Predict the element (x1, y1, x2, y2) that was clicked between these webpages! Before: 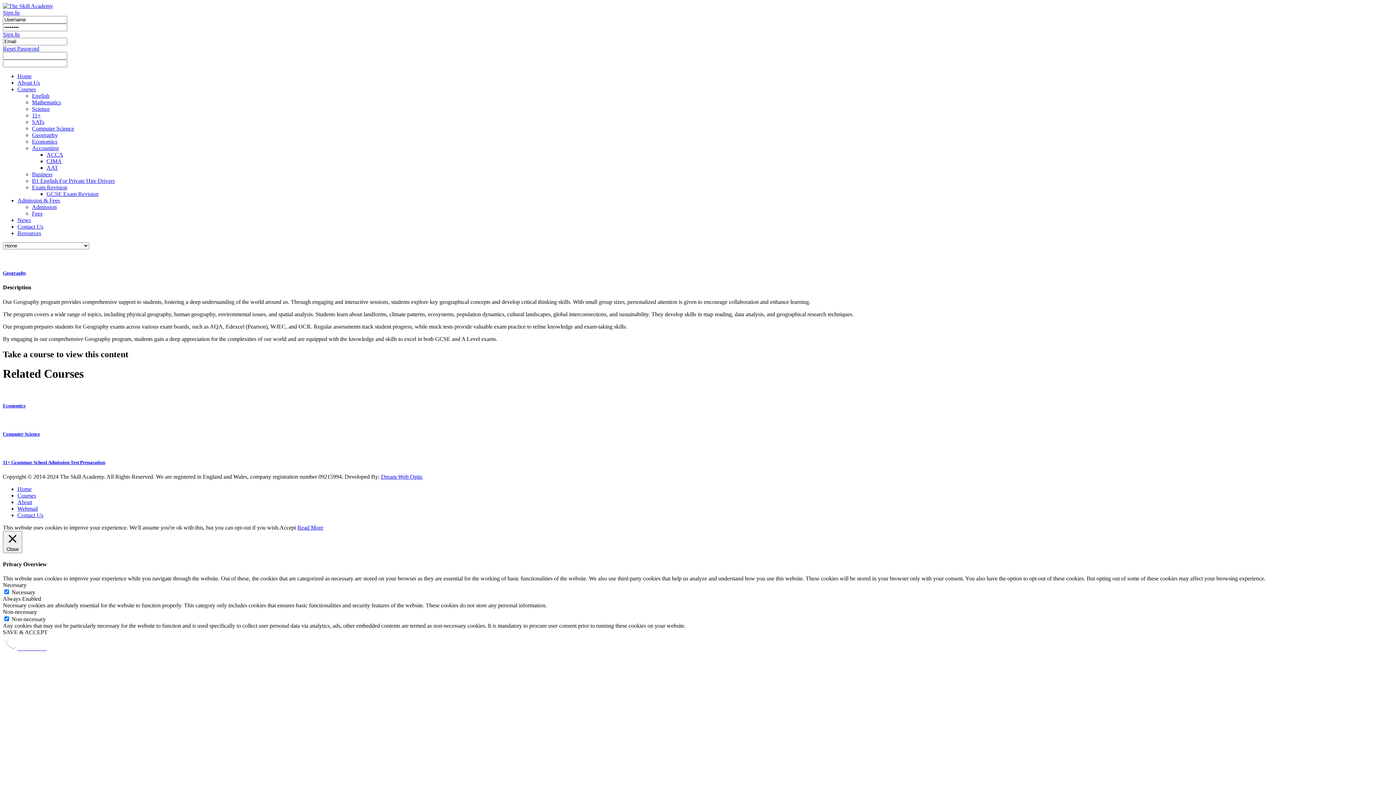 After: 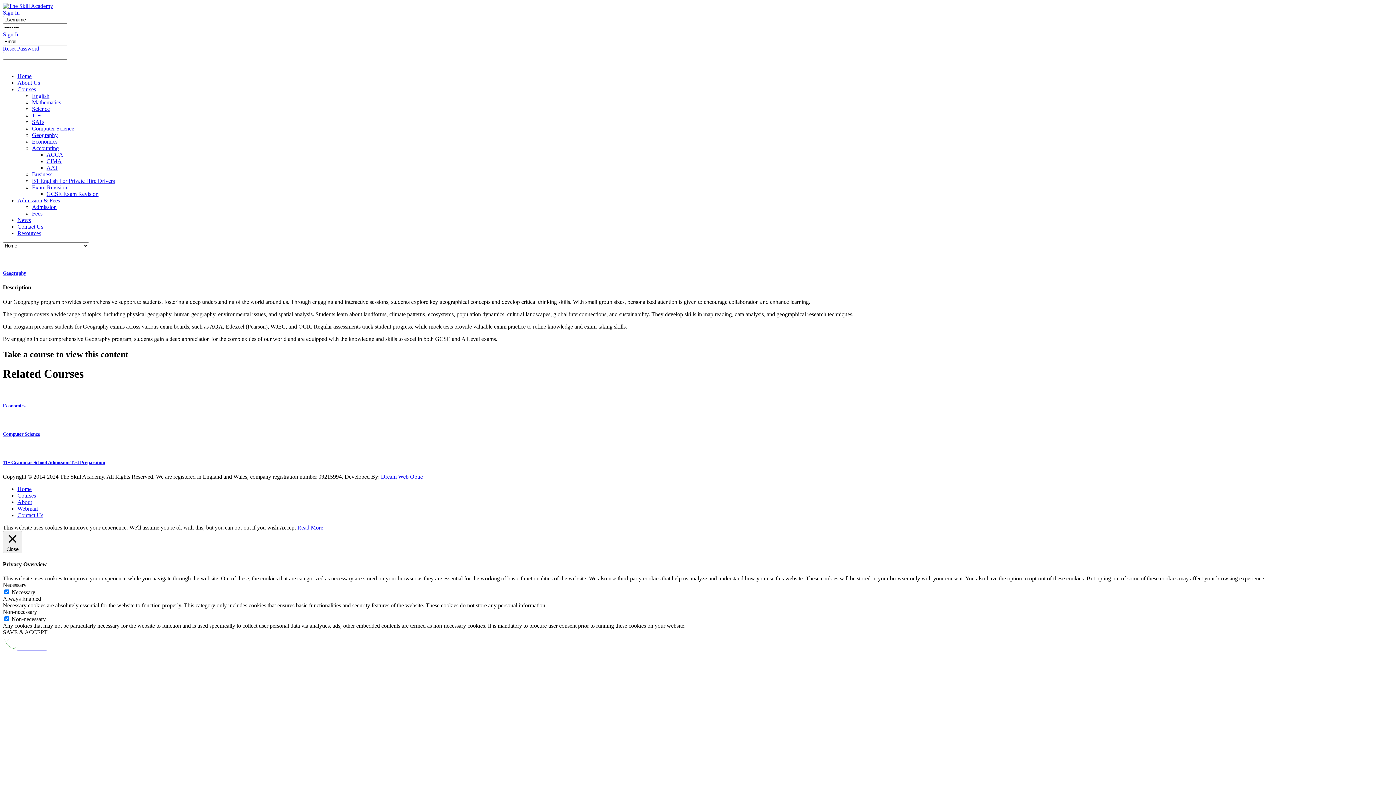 Action: label: Call Us now bbox: (2, 645, 46, 651)